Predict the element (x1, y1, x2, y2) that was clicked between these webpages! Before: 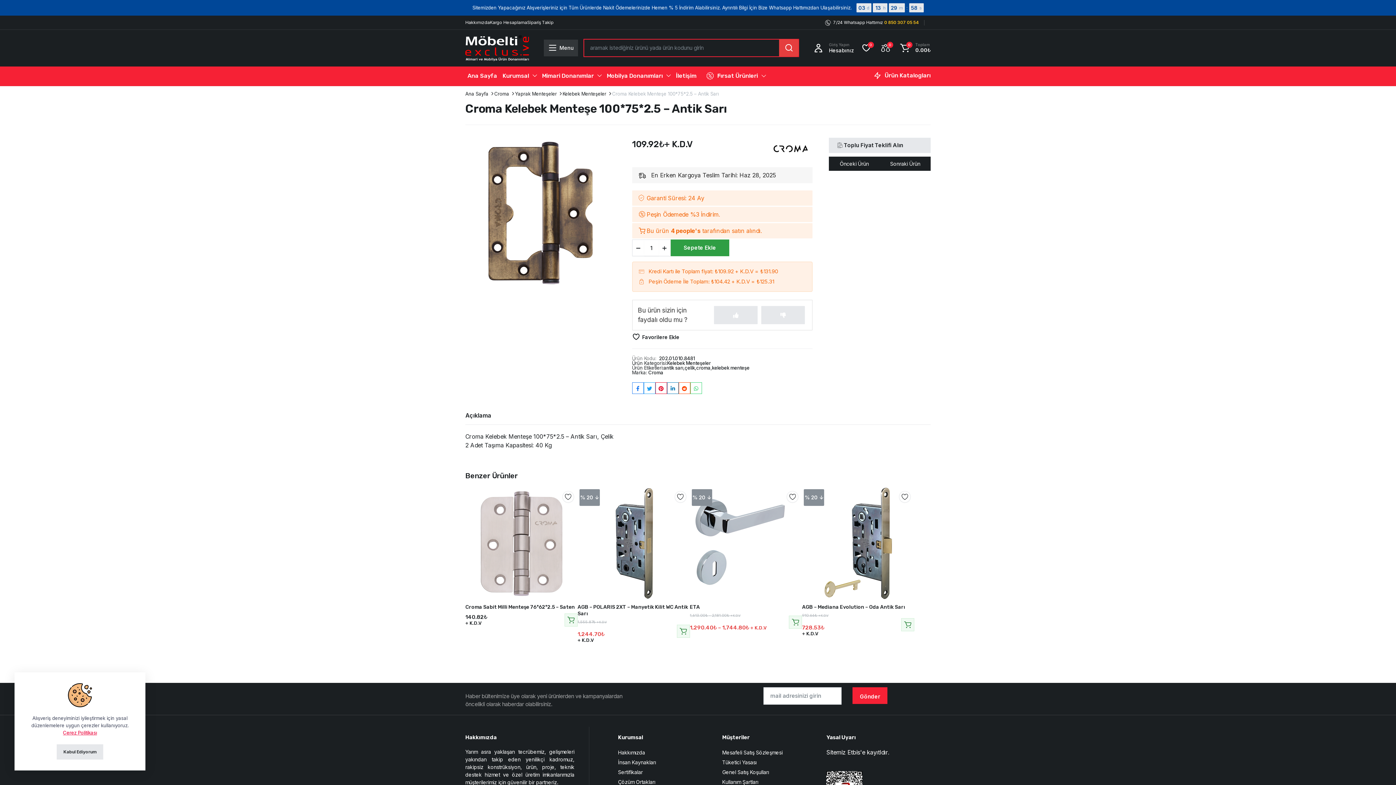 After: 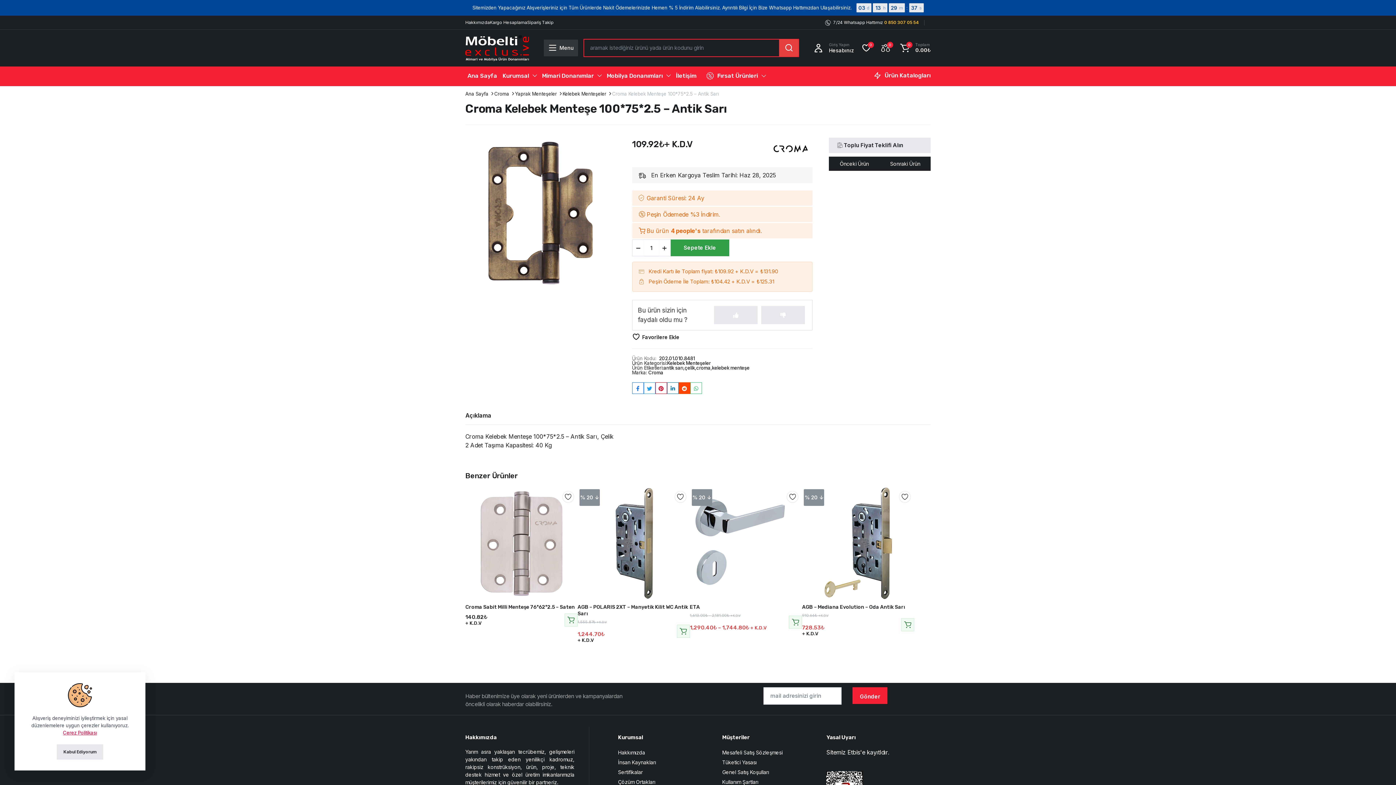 Action: bbox: (678, 382, 690, 394)